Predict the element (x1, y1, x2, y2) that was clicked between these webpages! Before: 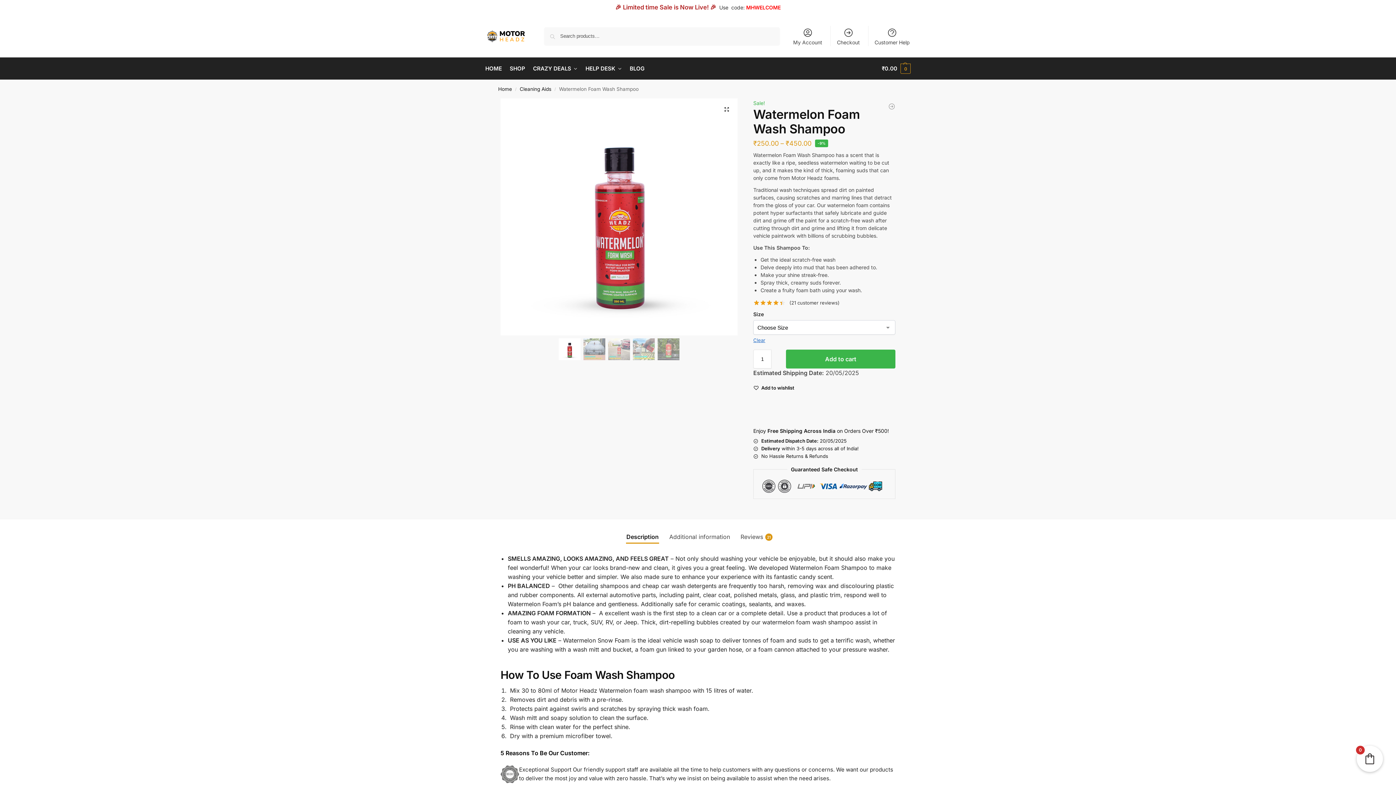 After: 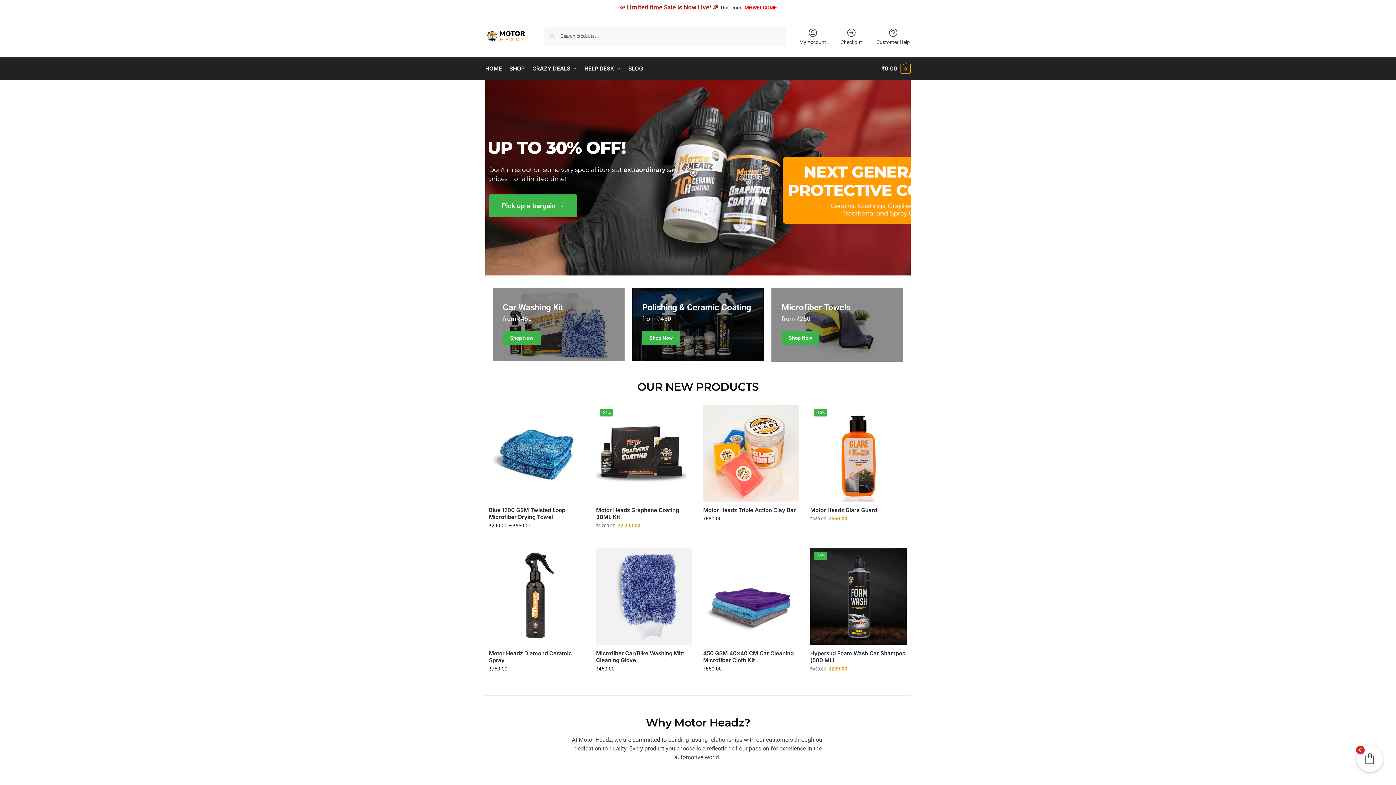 Action: label: Home bbox: (498, 86, 512, 92)